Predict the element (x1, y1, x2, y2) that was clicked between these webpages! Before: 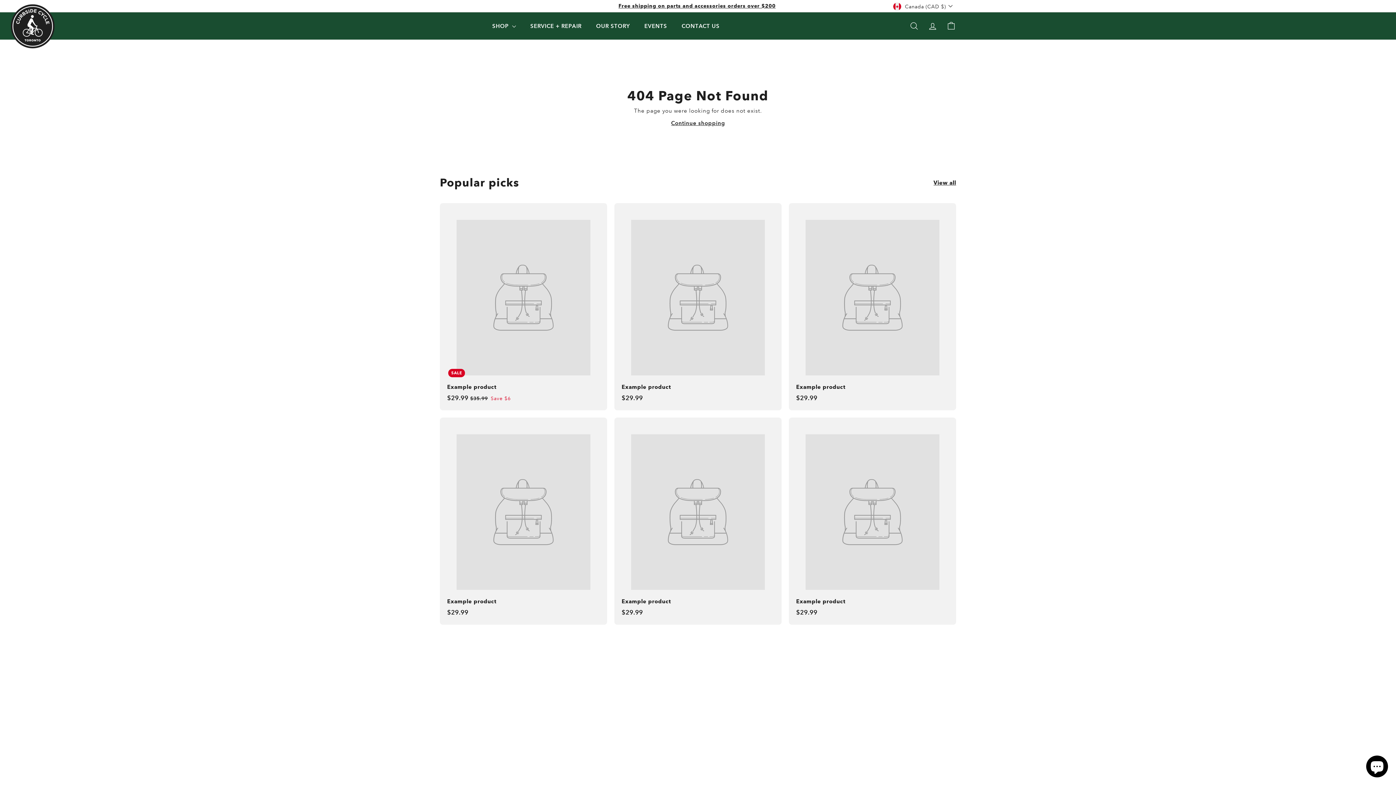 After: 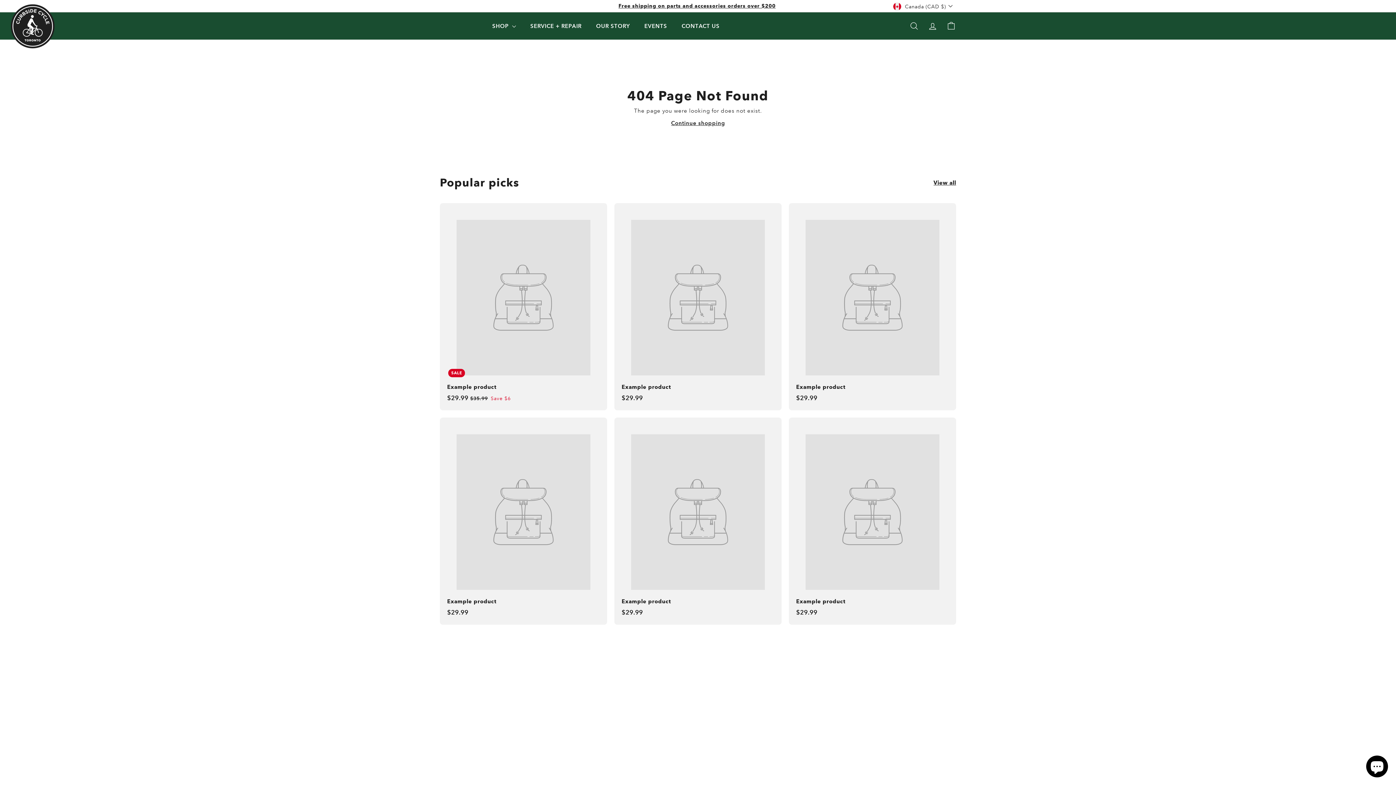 Action: label: Example product
$29.99
$29.99 bbox: (614, 417, 781, 625)